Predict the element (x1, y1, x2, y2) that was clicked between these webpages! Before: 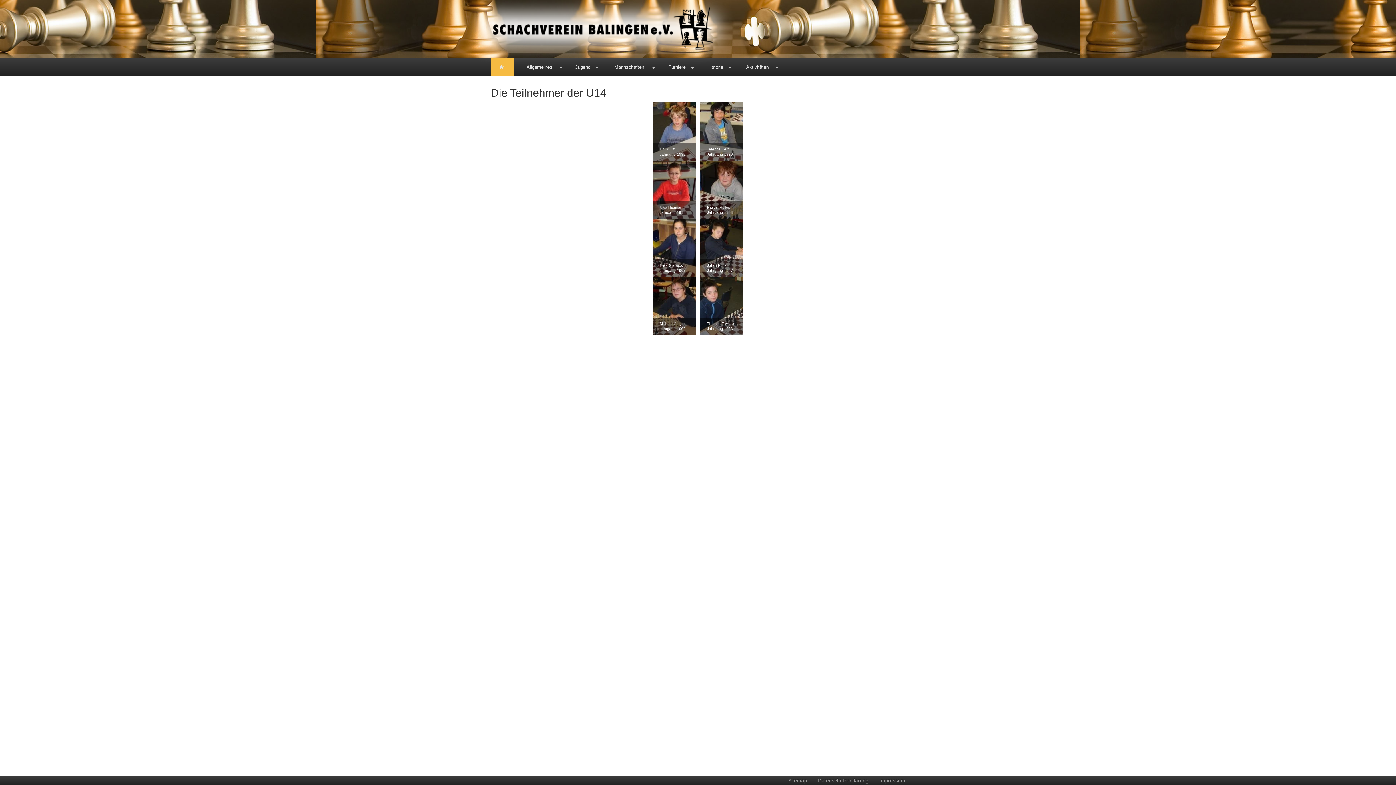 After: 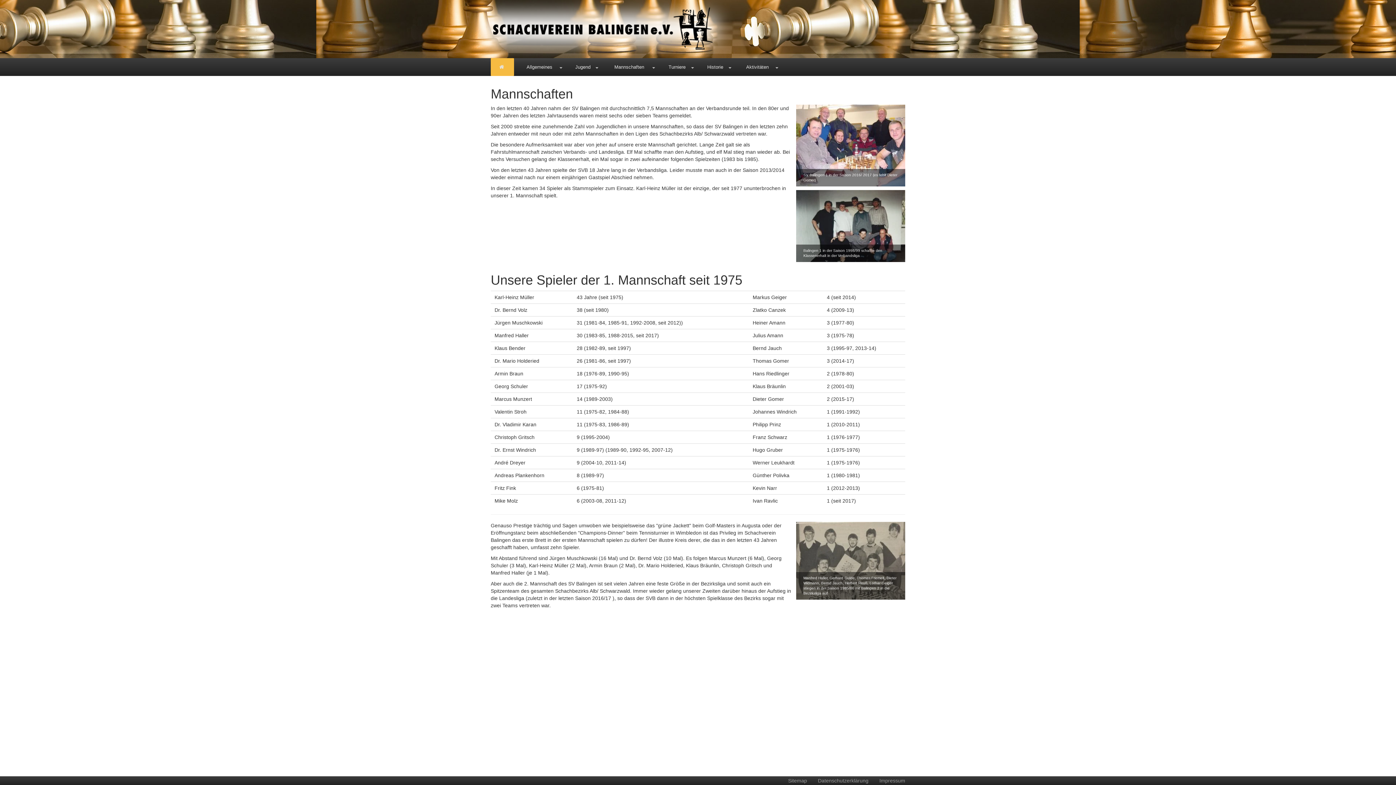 Action: label: Mannschaften bbox: (601, 58, 657, 76)